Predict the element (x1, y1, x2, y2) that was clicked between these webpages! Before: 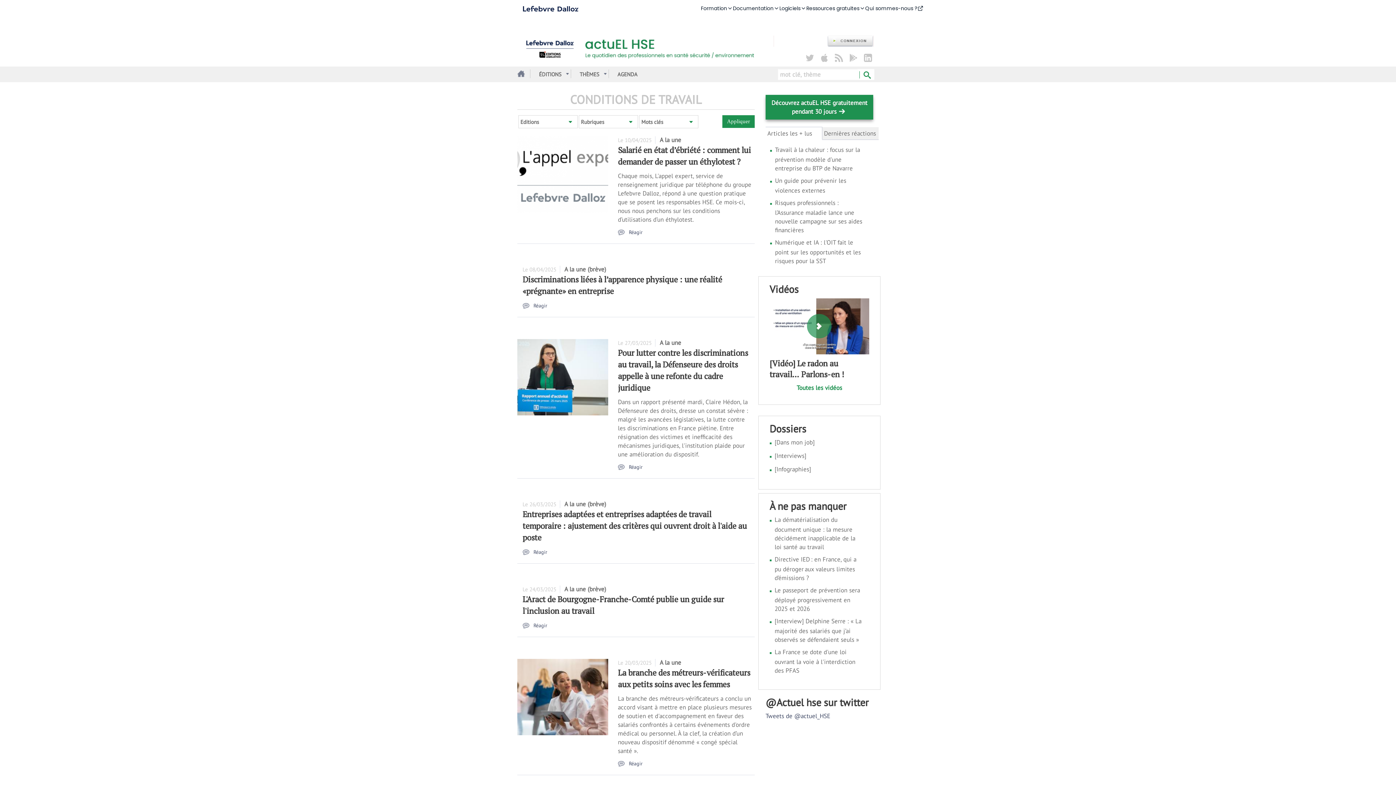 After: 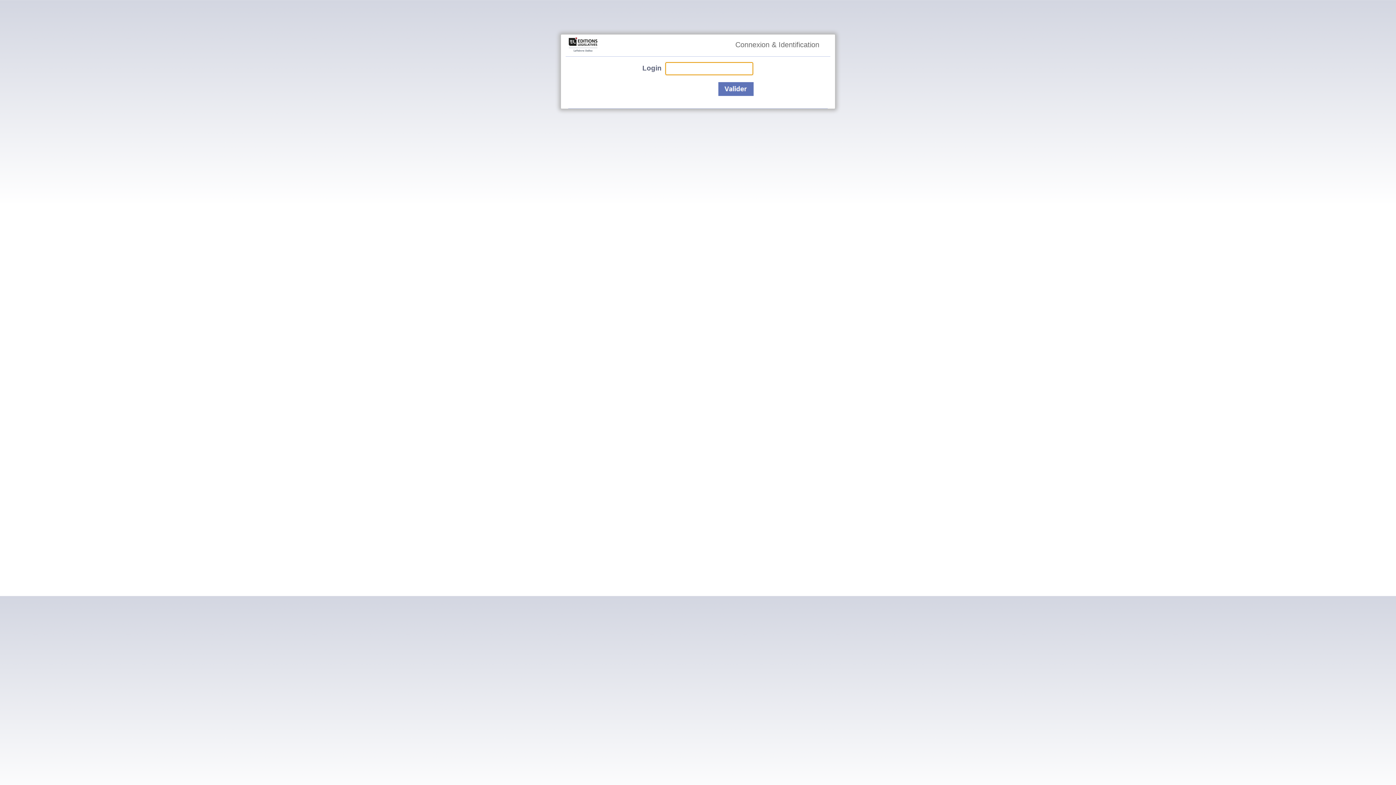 Action: bbox: (827, 35, 873, 46)